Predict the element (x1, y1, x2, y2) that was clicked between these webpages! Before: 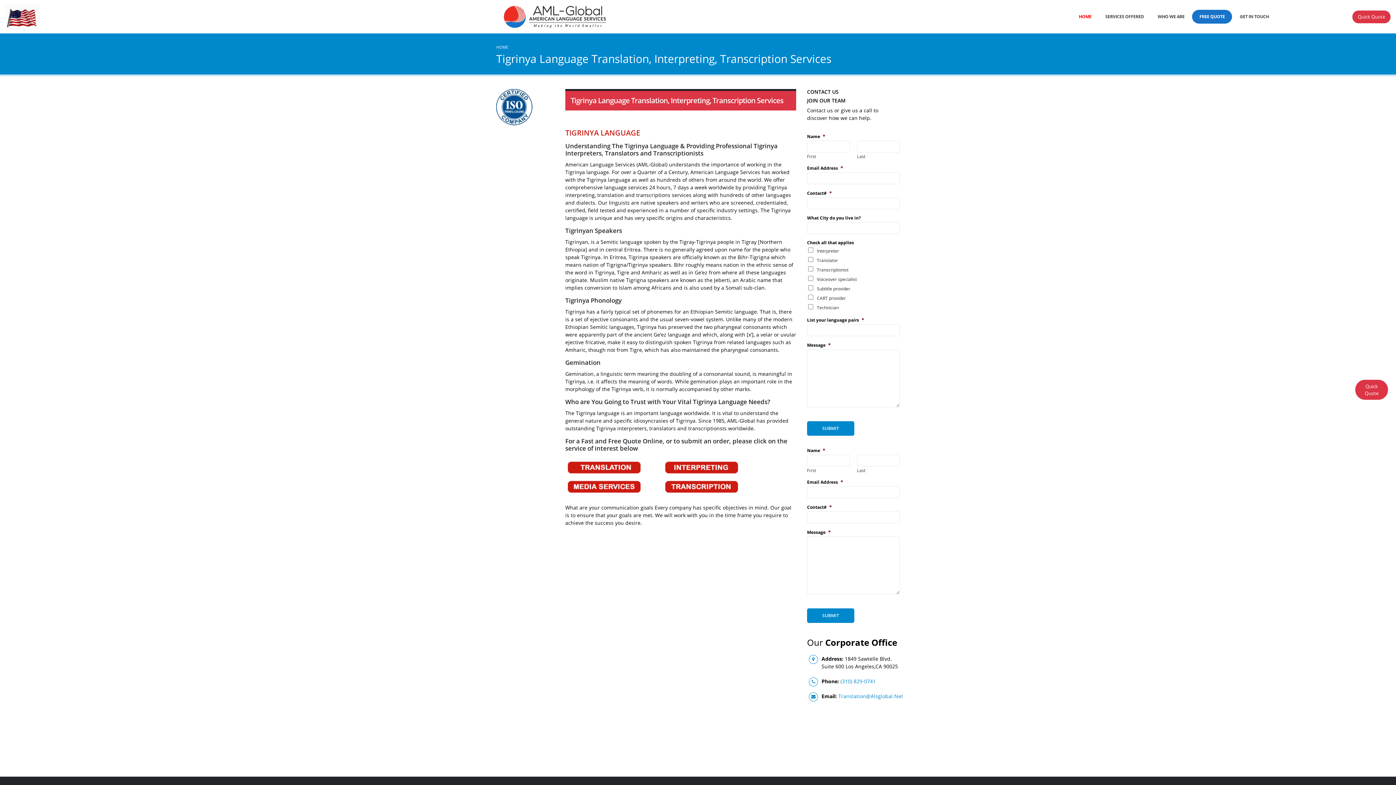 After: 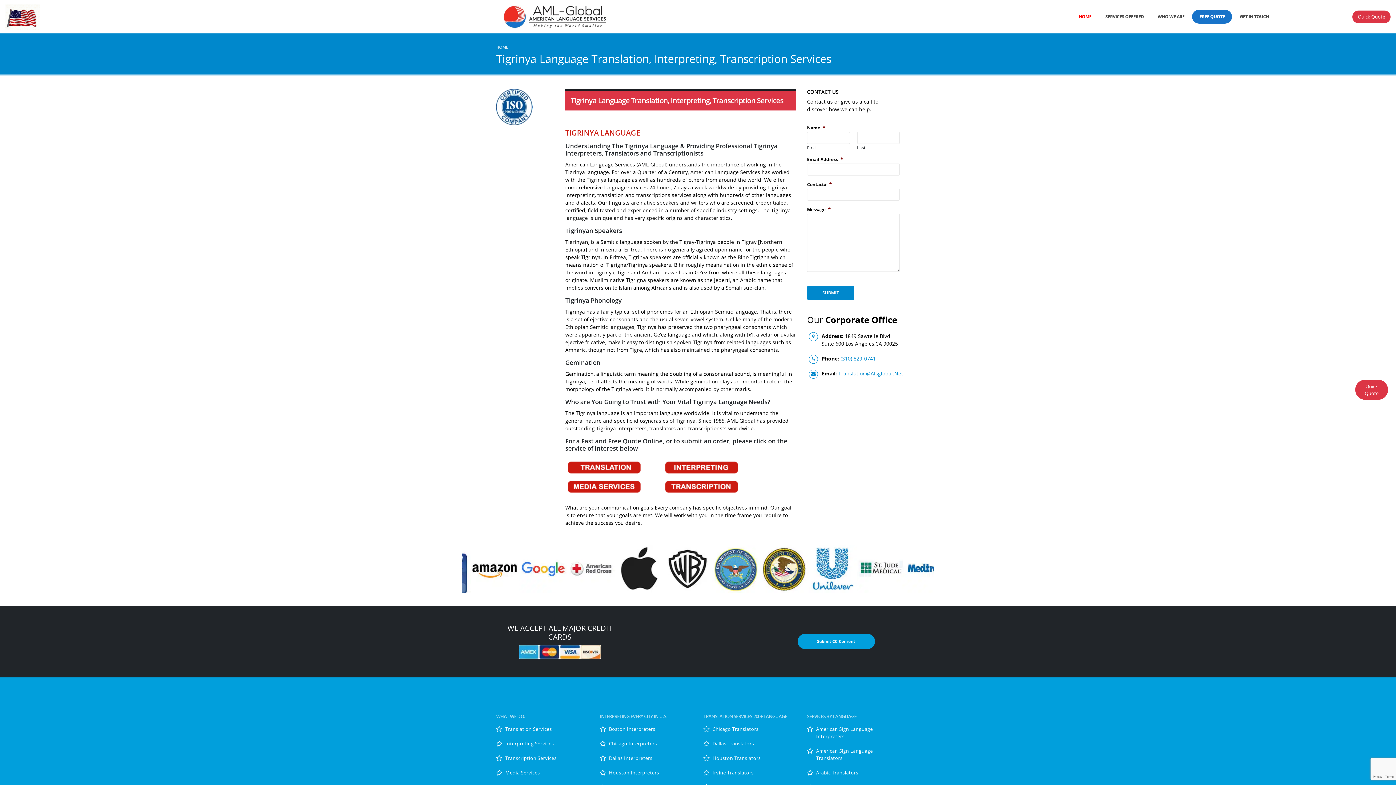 Action: label: SUBMIT bbox: (807, 421, 854, 436)